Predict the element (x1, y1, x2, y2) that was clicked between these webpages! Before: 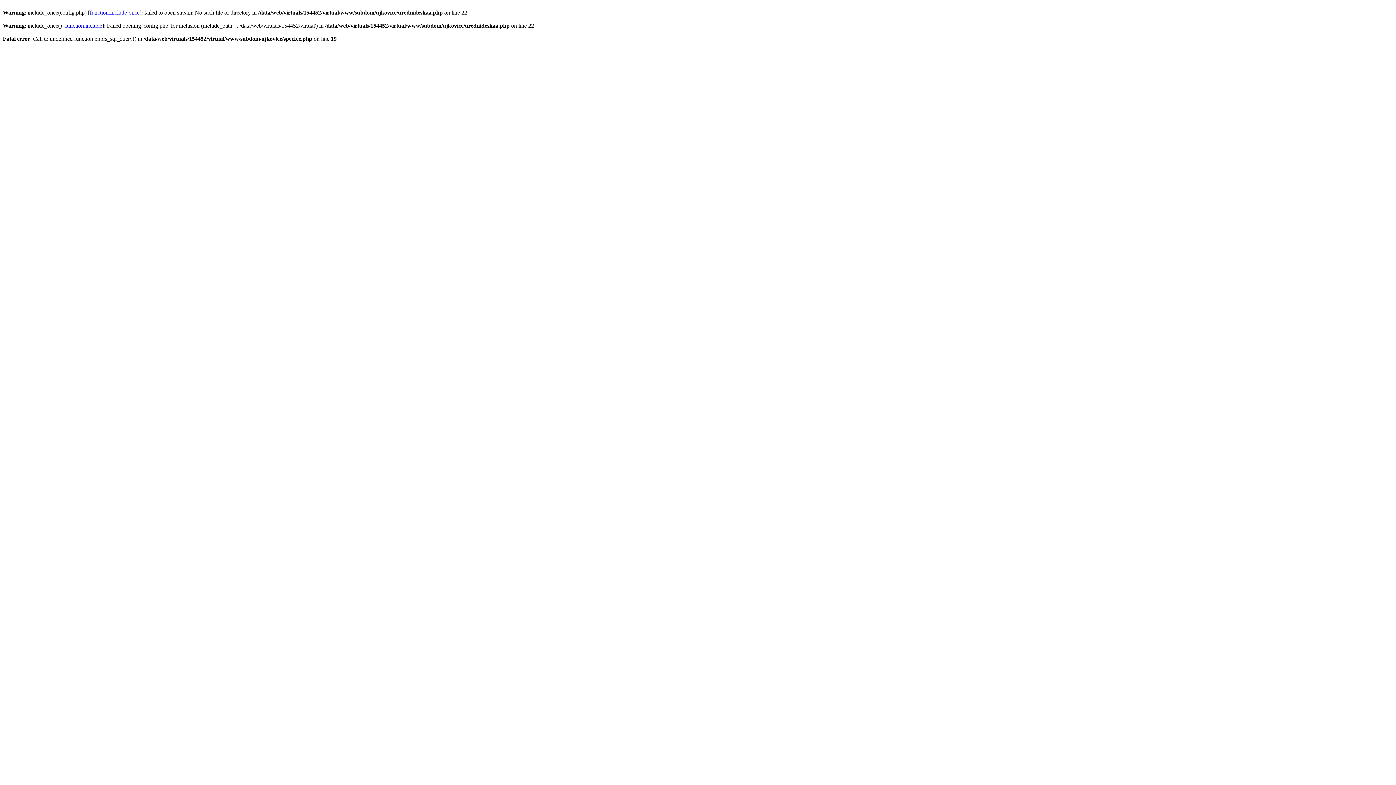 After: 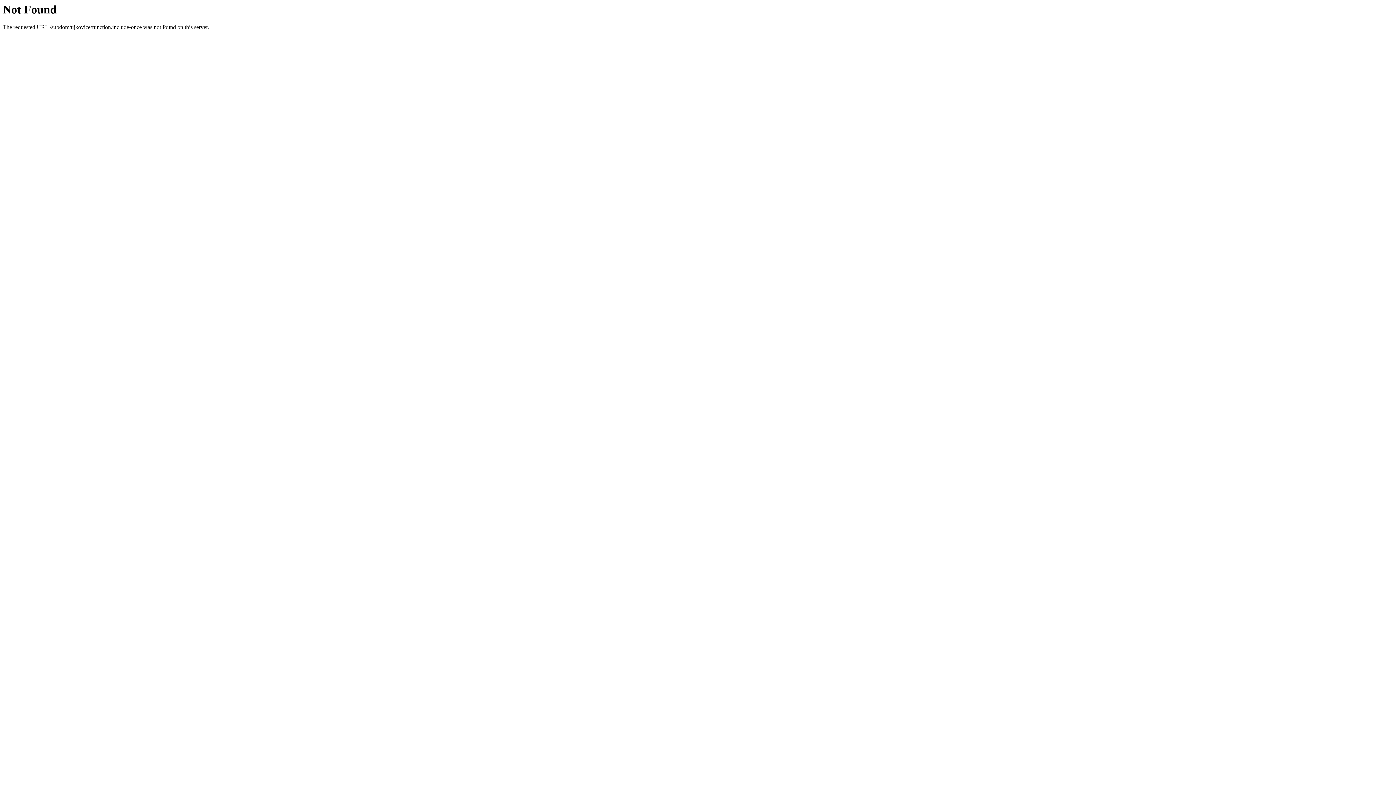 Action: label: function.include-once bbox: (89, 9, 139, 15)